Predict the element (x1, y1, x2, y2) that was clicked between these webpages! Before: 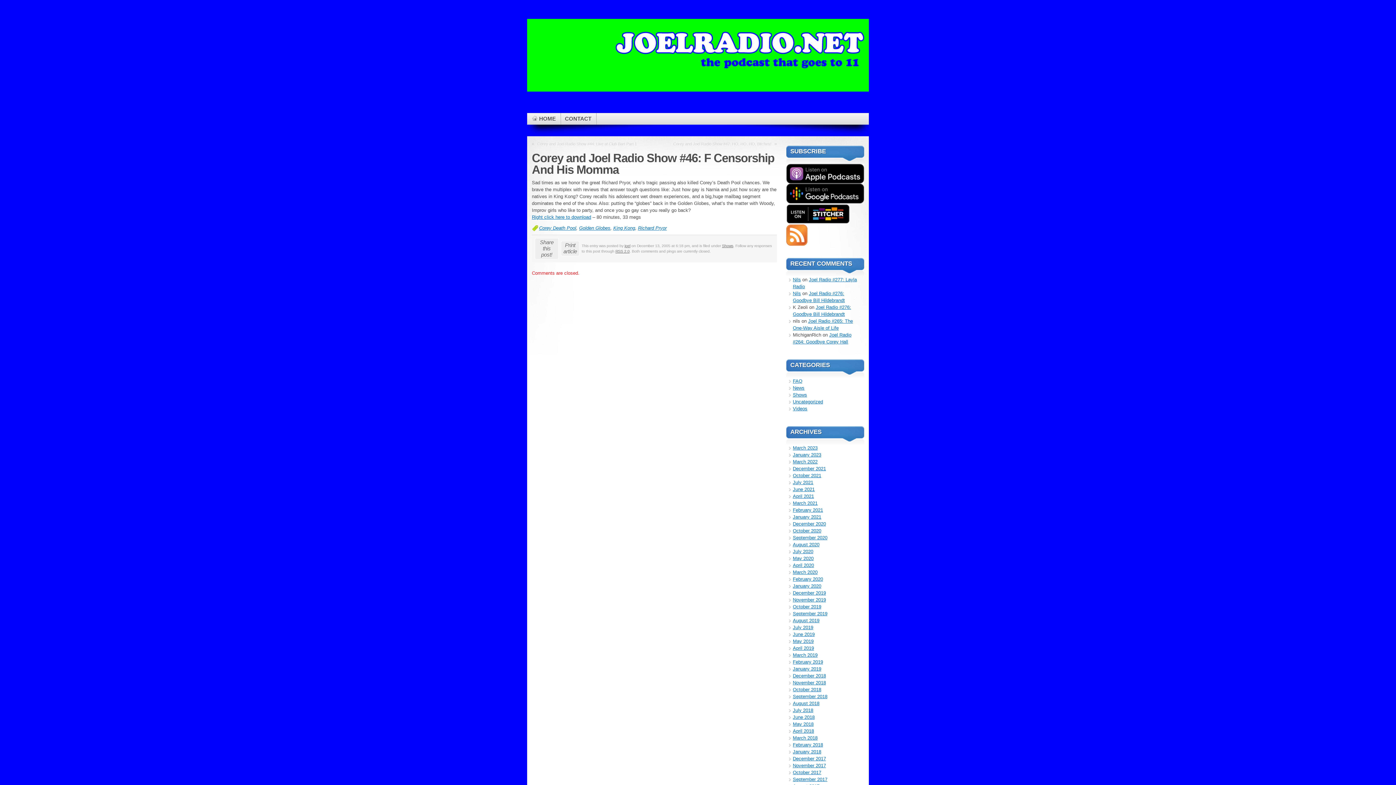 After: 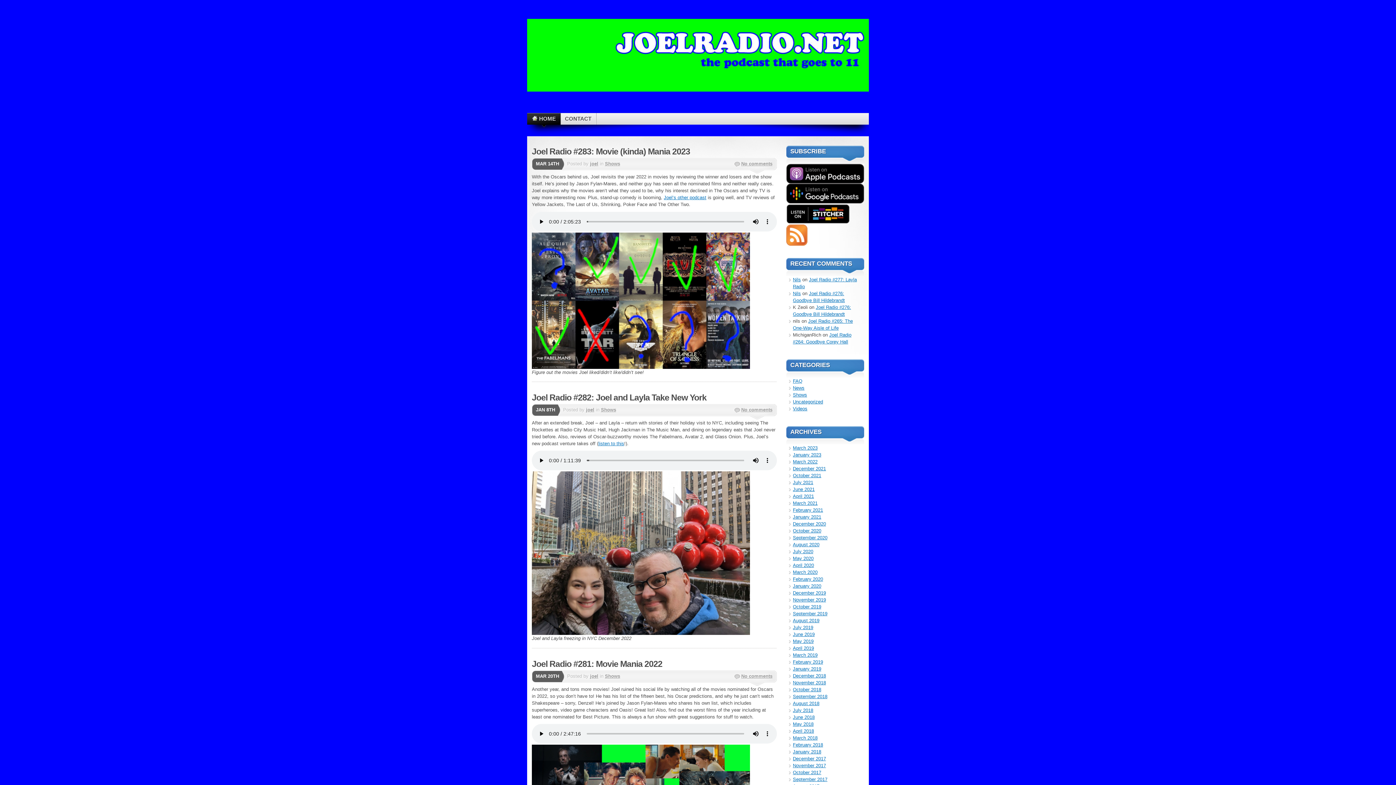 Action: label: HOME bbox: (527, 113, 560, 124)